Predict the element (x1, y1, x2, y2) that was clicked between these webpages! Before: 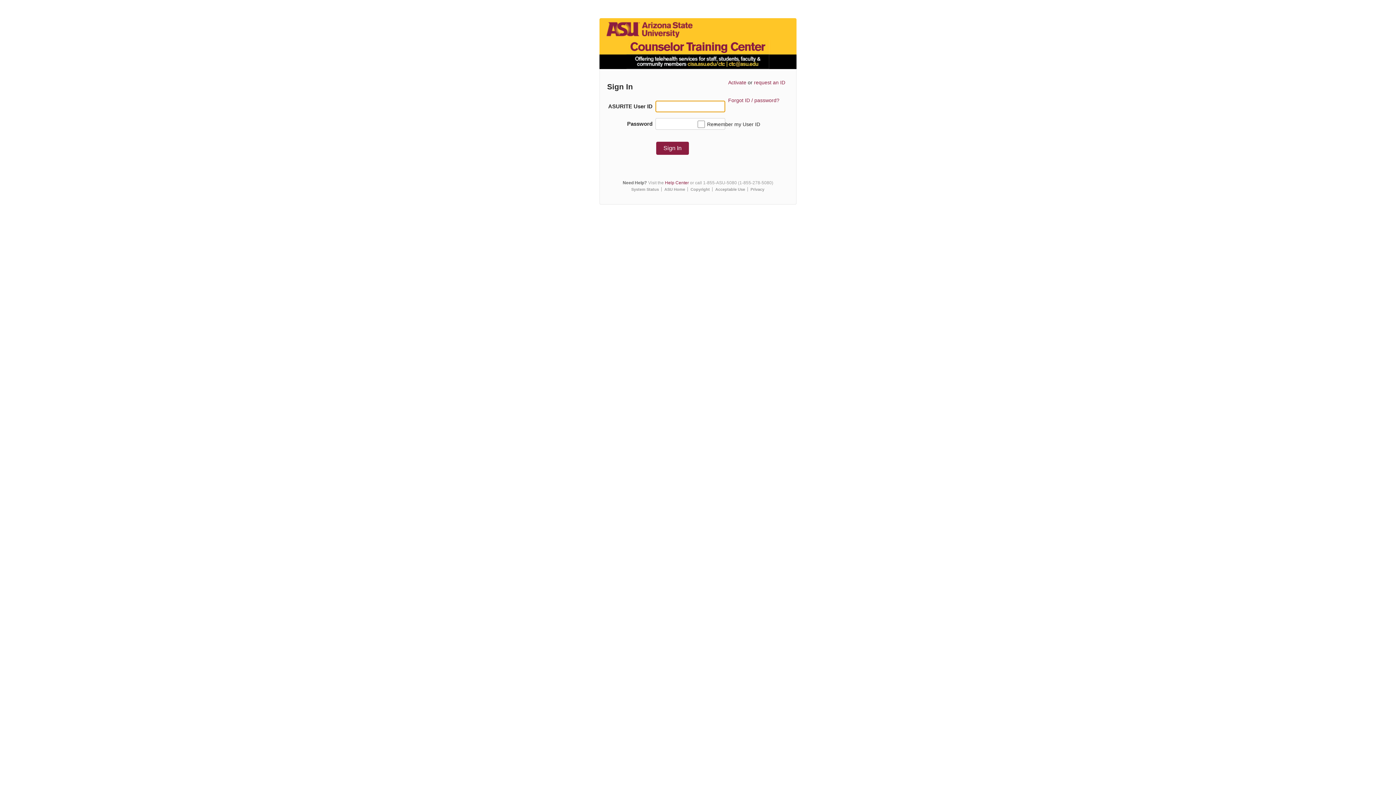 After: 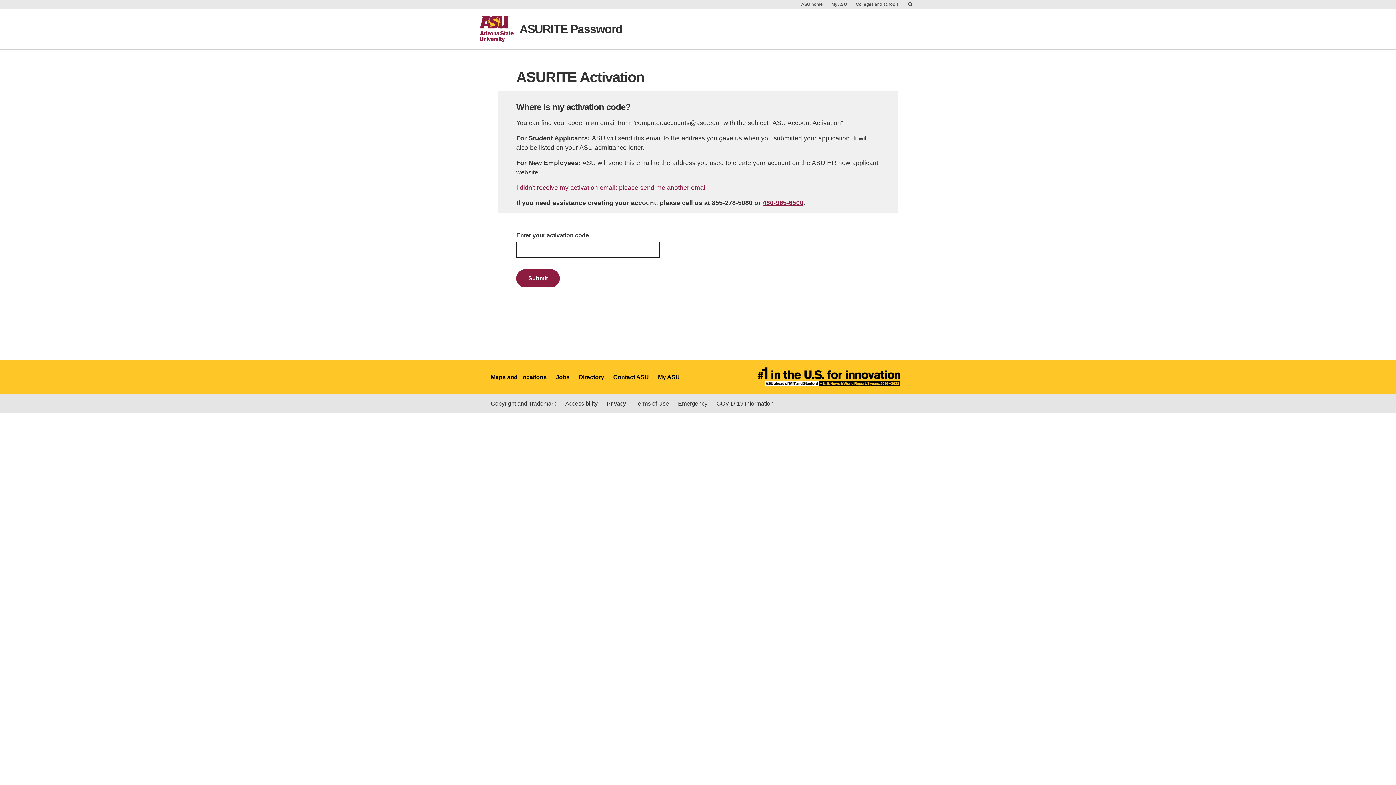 Action: bbox: (728, 79, 746, 85) label: Activate